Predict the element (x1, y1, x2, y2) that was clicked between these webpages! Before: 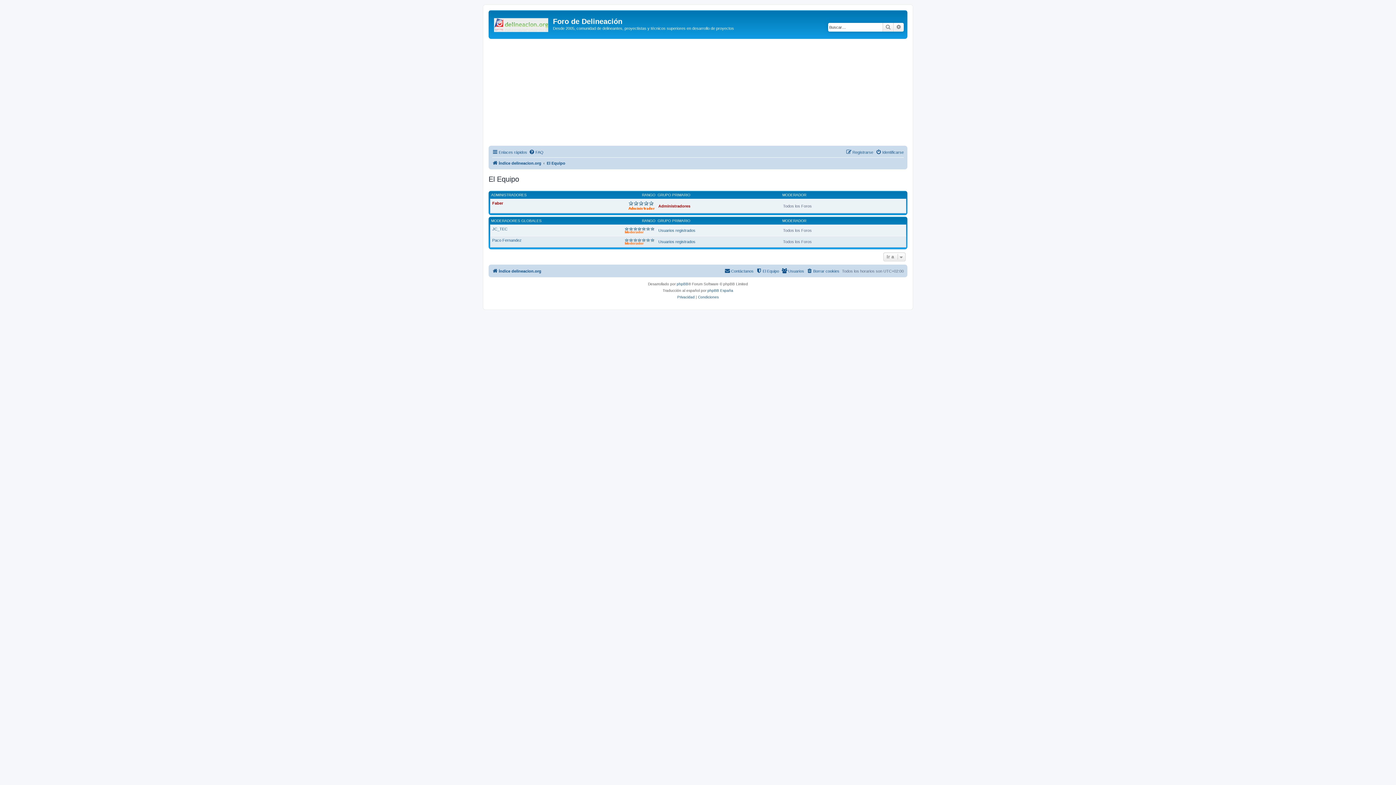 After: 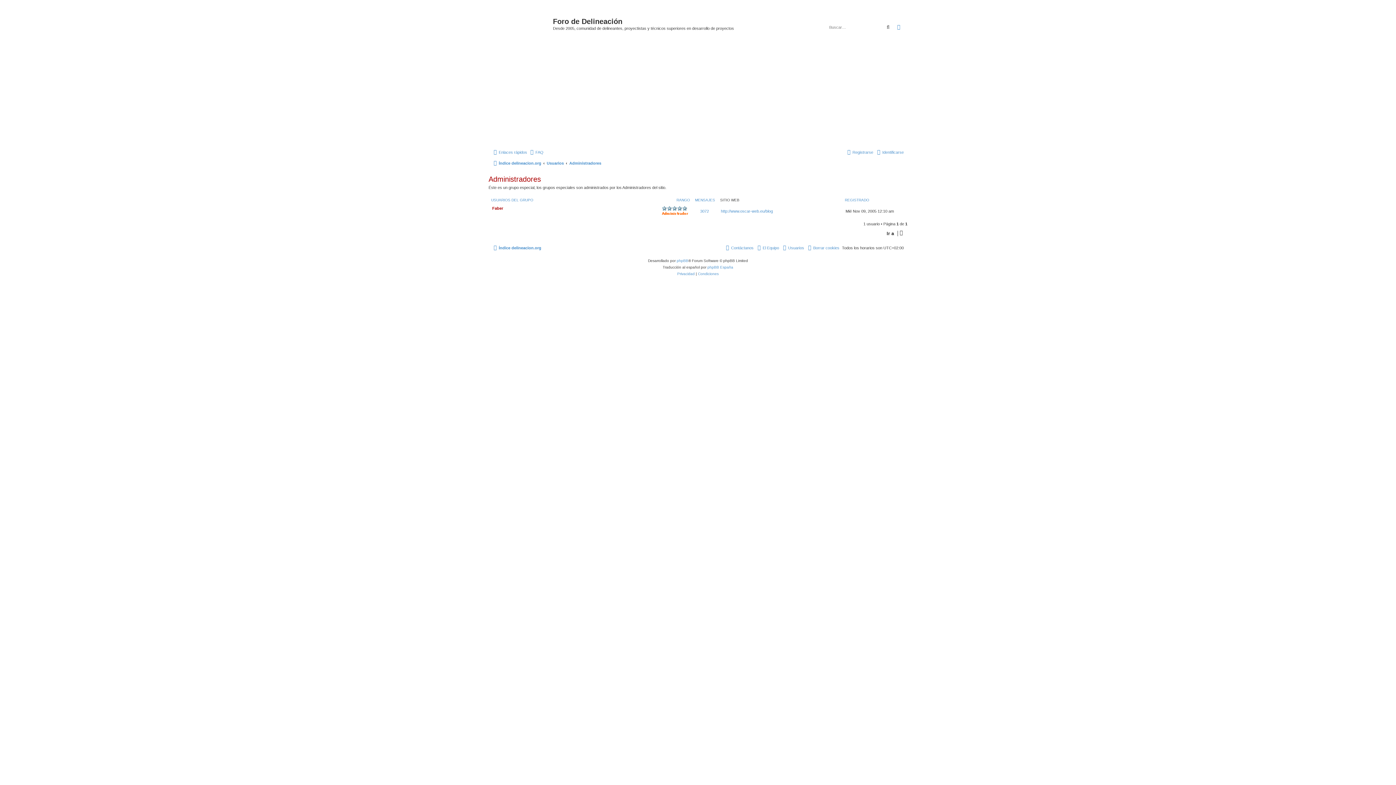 Action: bbox: (658, 203, 690, 208) label: Administradores